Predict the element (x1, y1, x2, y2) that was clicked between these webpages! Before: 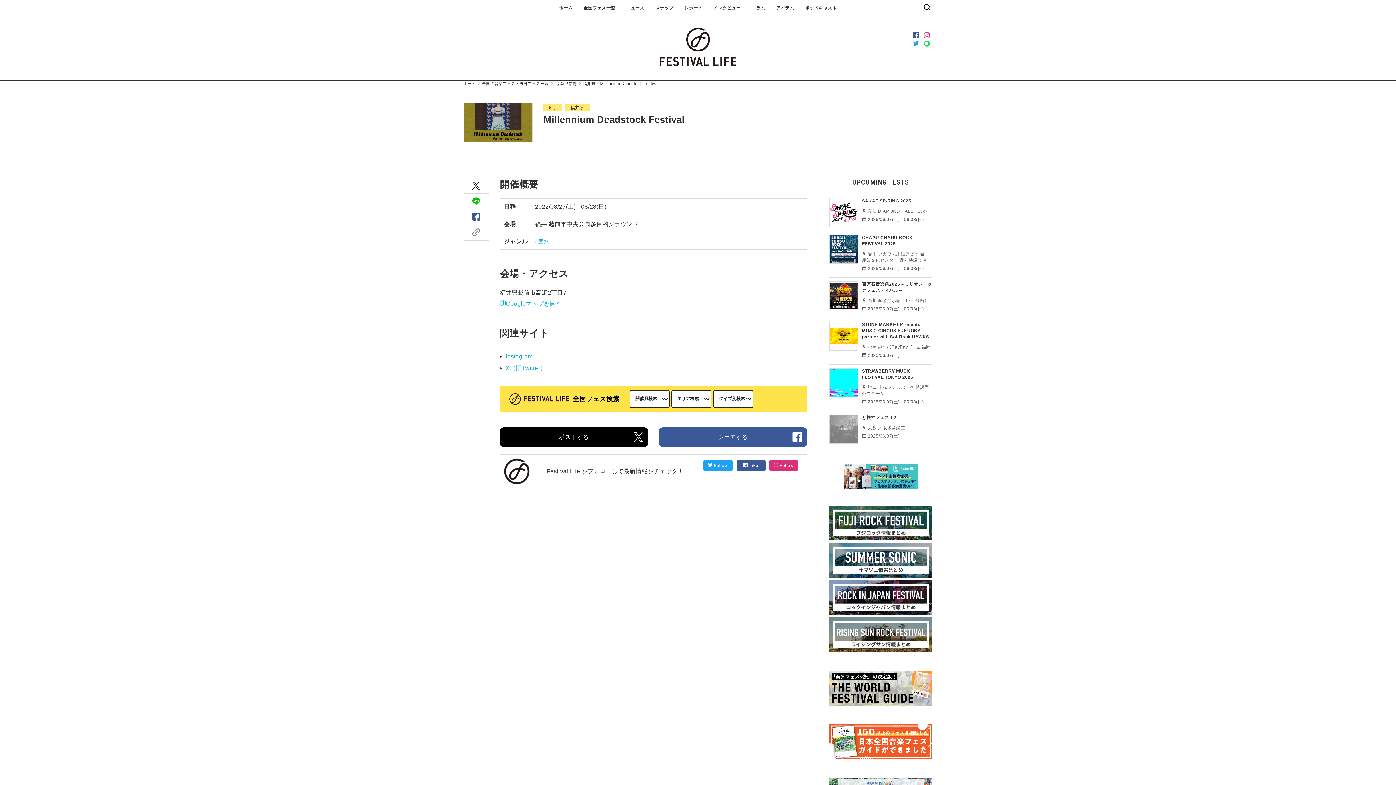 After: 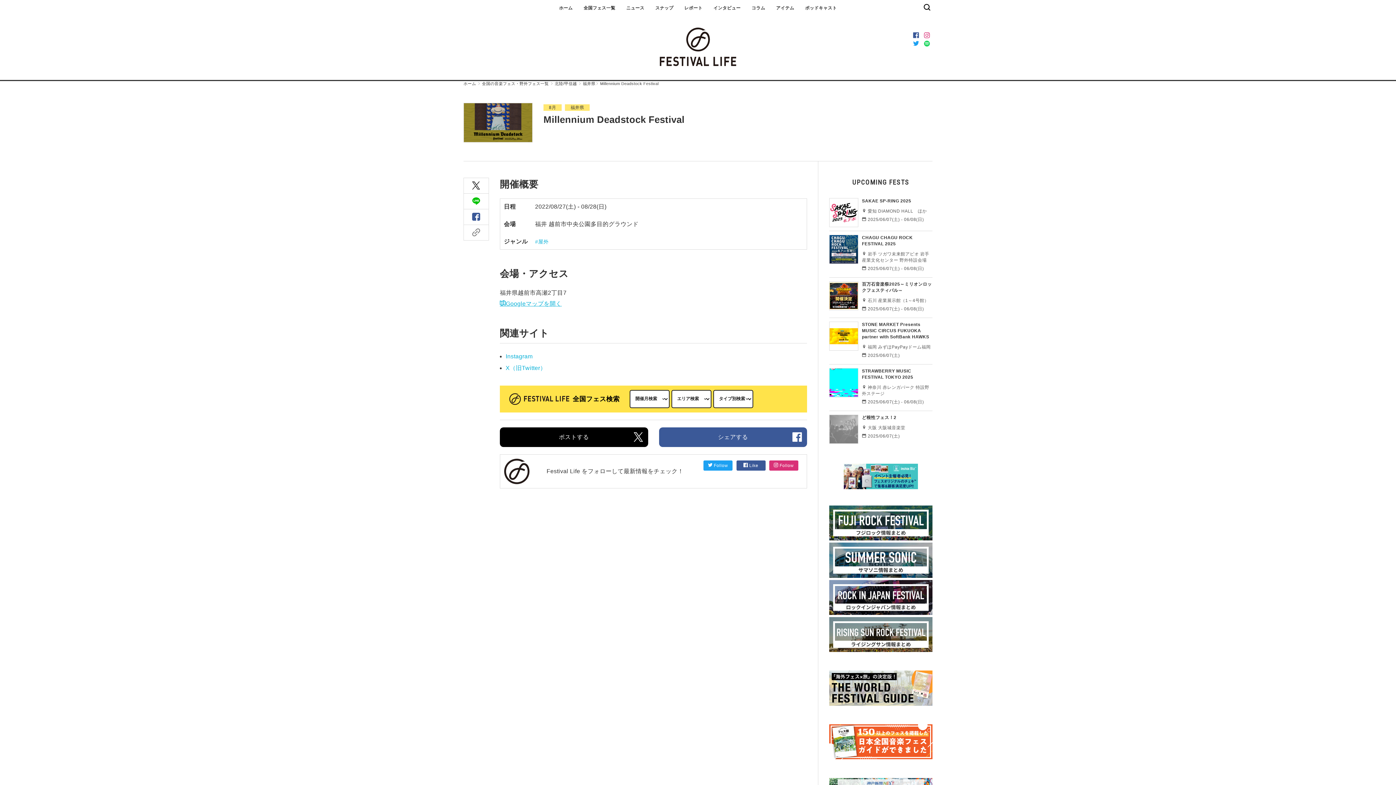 Action: bbox: (500, 300, 561, 307) label: Googleマップを開く